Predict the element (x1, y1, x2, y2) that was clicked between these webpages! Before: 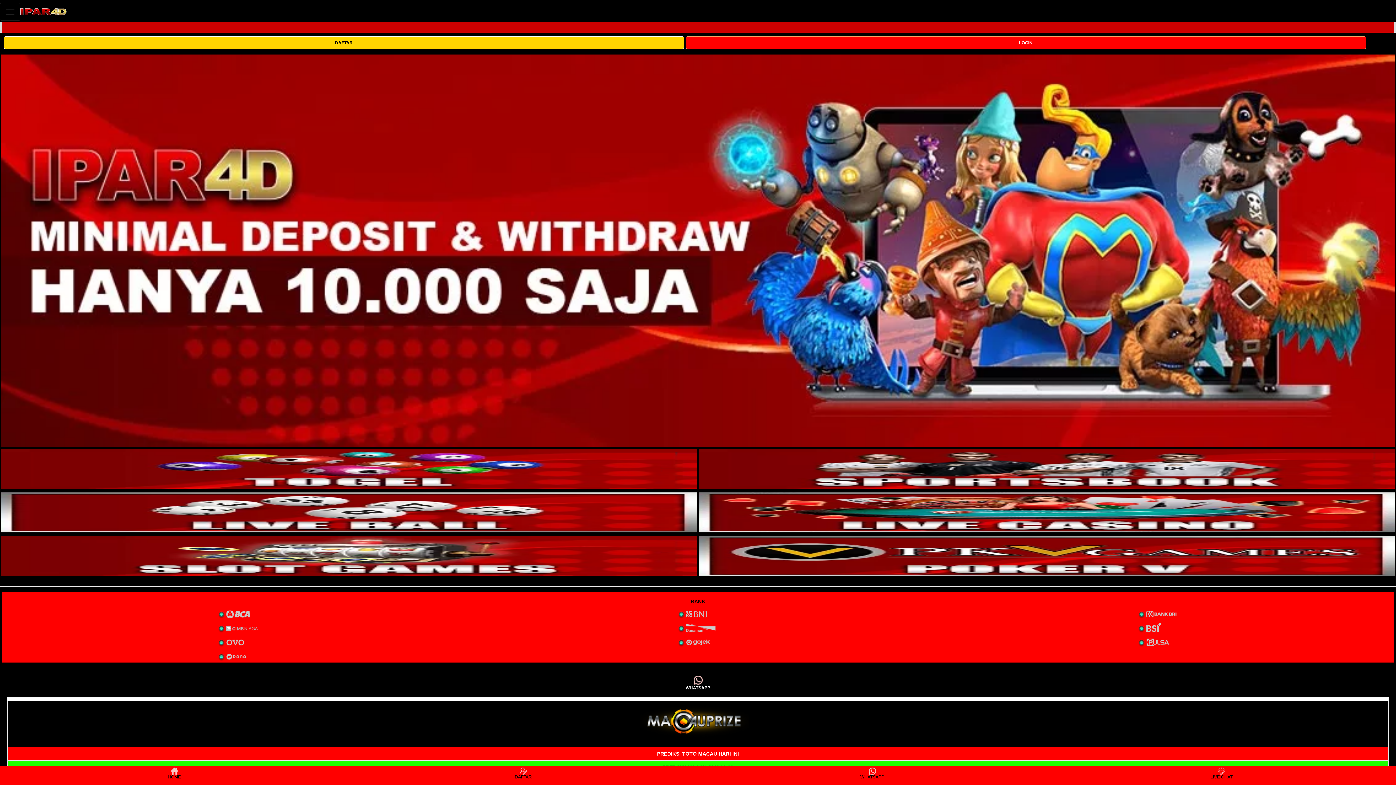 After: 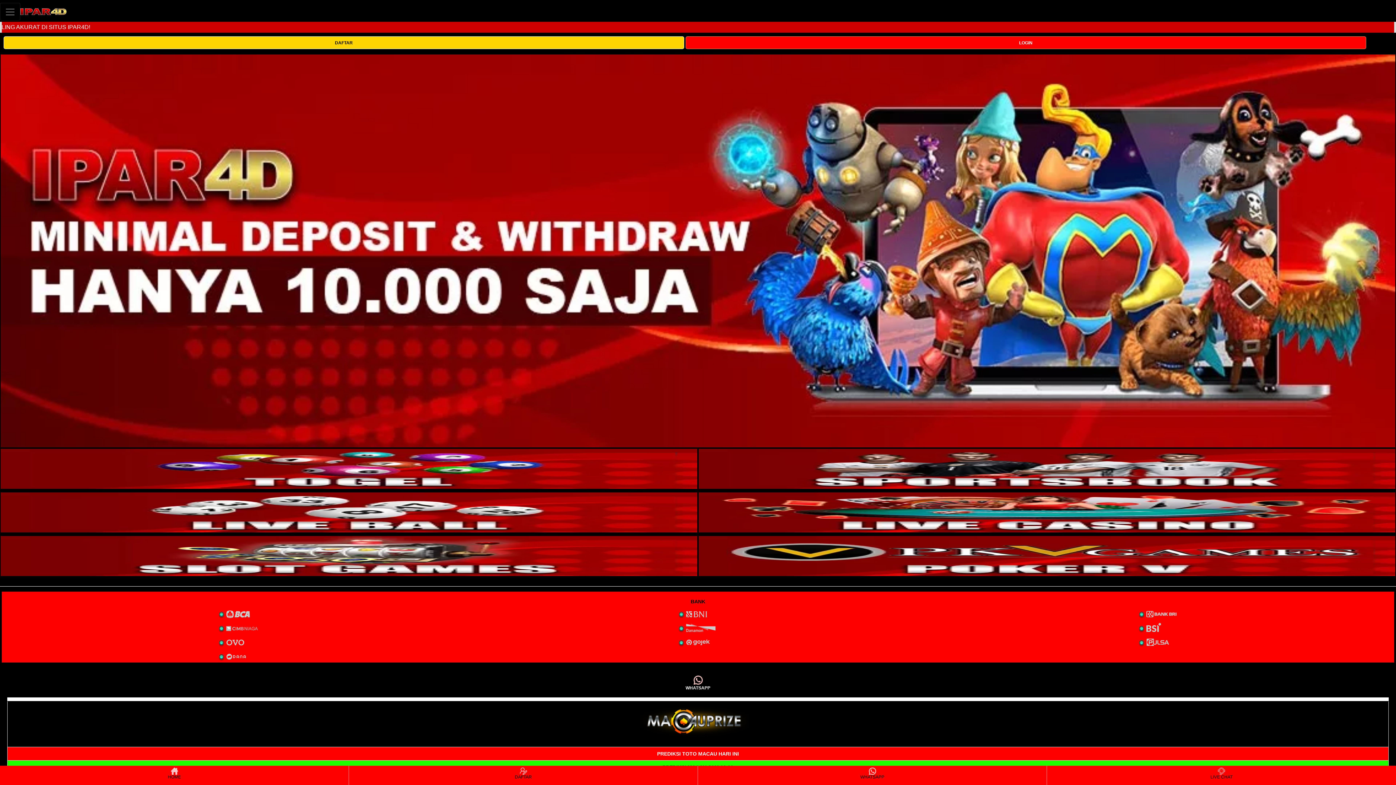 Action: label: WHATSAPP bbox: (9, 673, 1386, 694)